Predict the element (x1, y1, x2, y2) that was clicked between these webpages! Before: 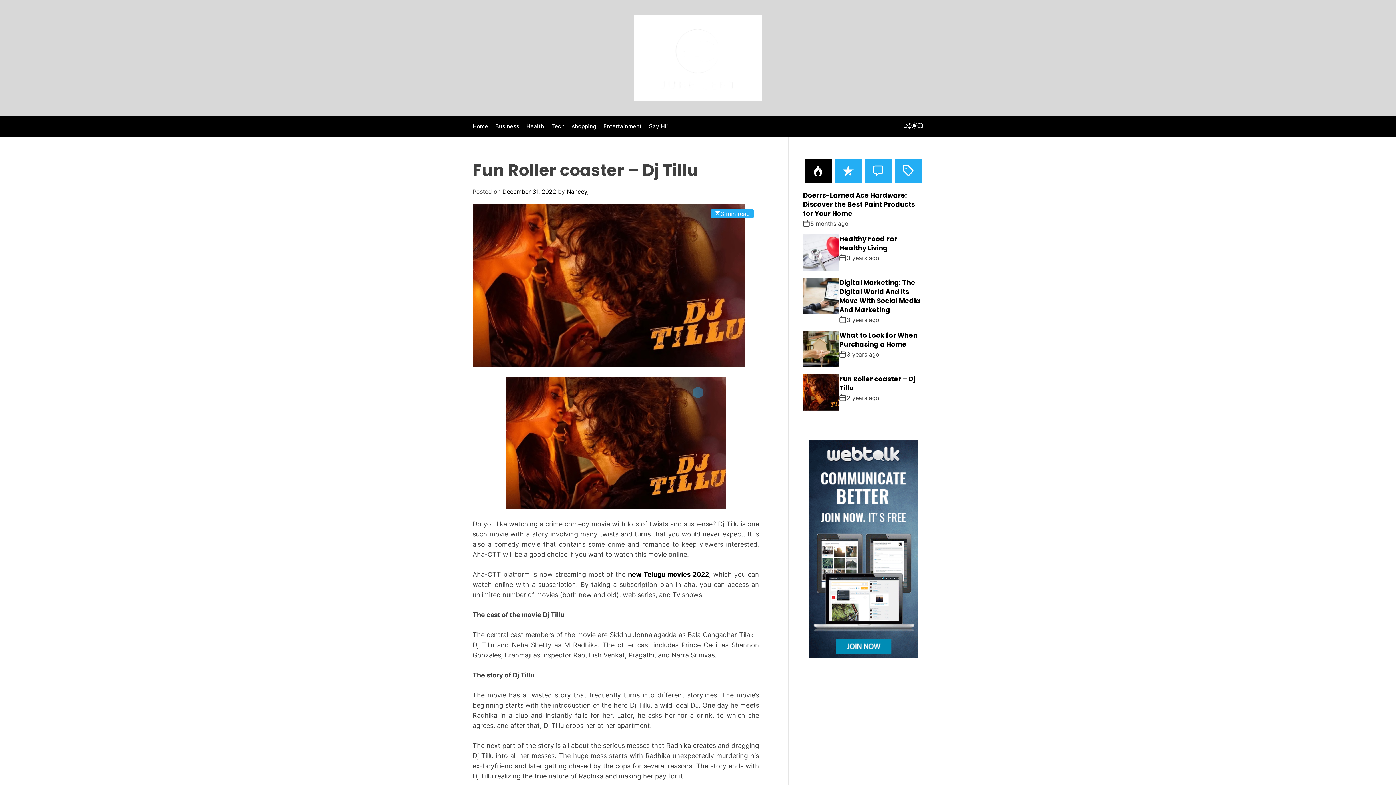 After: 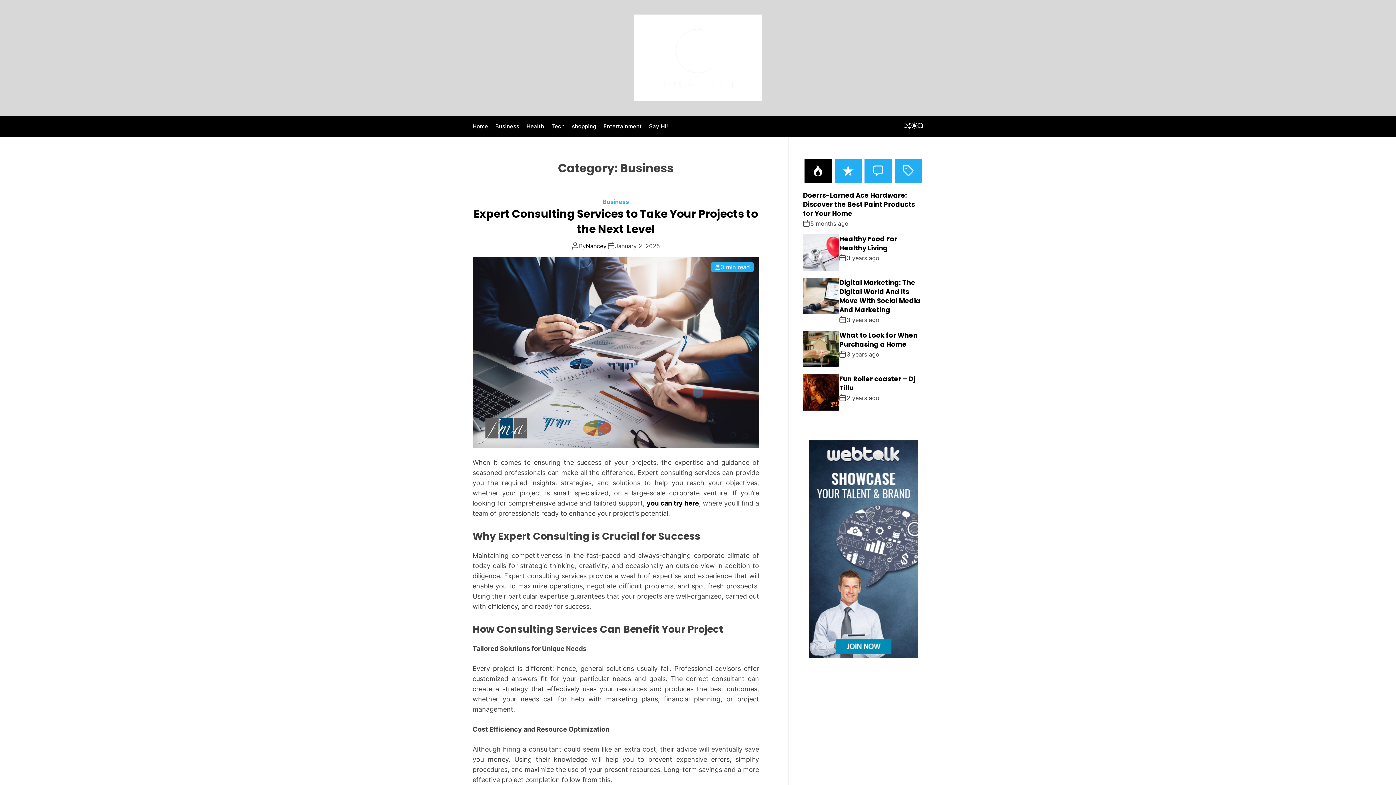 Action: bbox: (495, 119, 519, 133) label: Business